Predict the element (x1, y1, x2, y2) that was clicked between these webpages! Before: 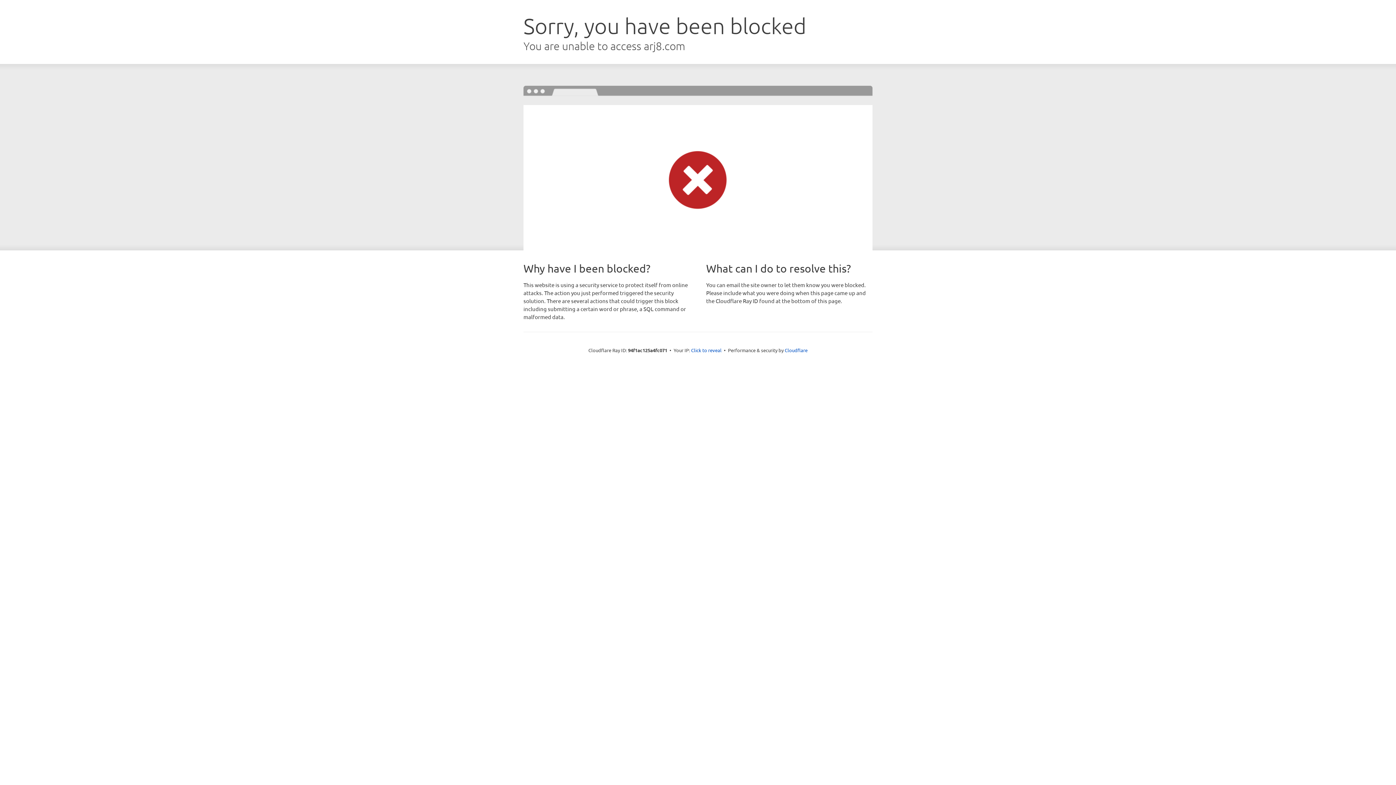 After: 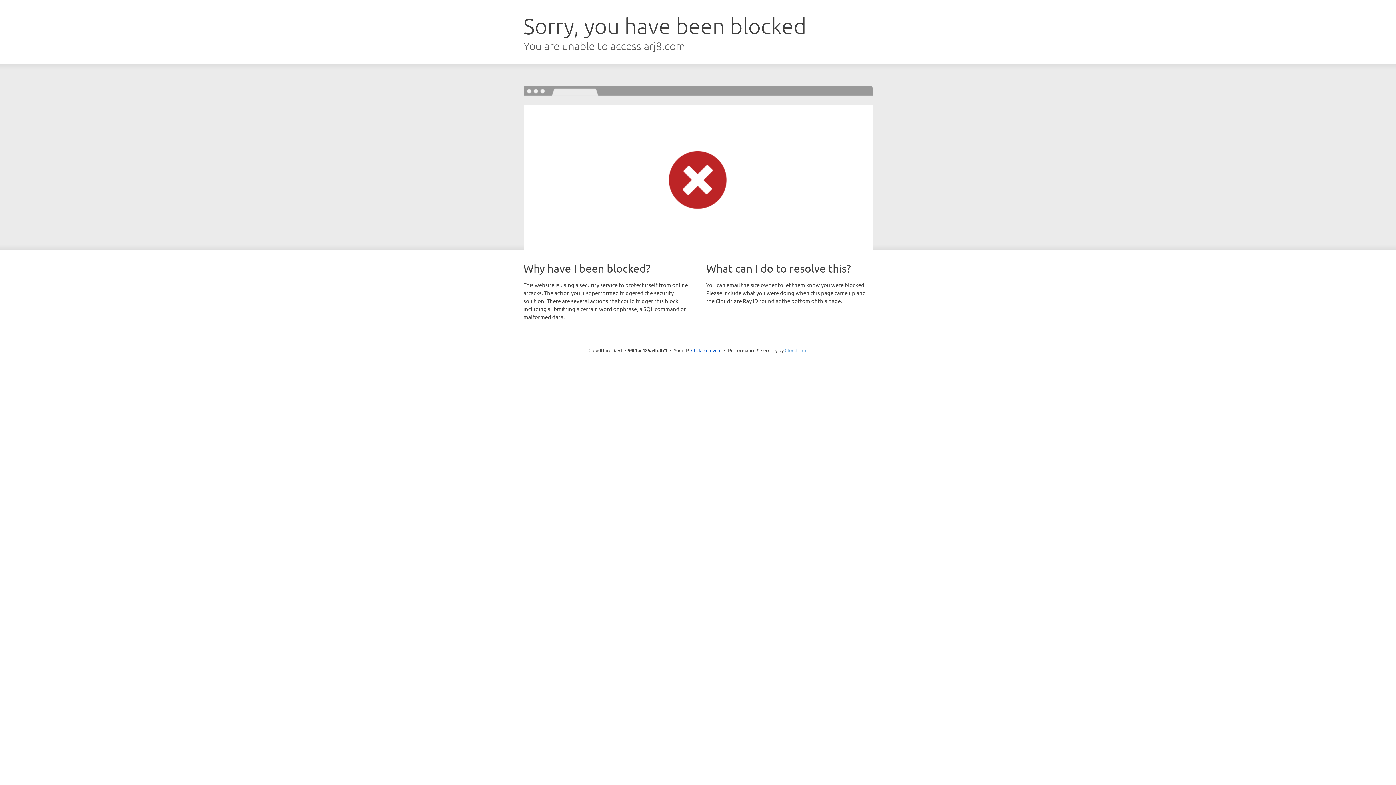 Action: label: Cloudflare bbox: (784, 347, 807, 353)